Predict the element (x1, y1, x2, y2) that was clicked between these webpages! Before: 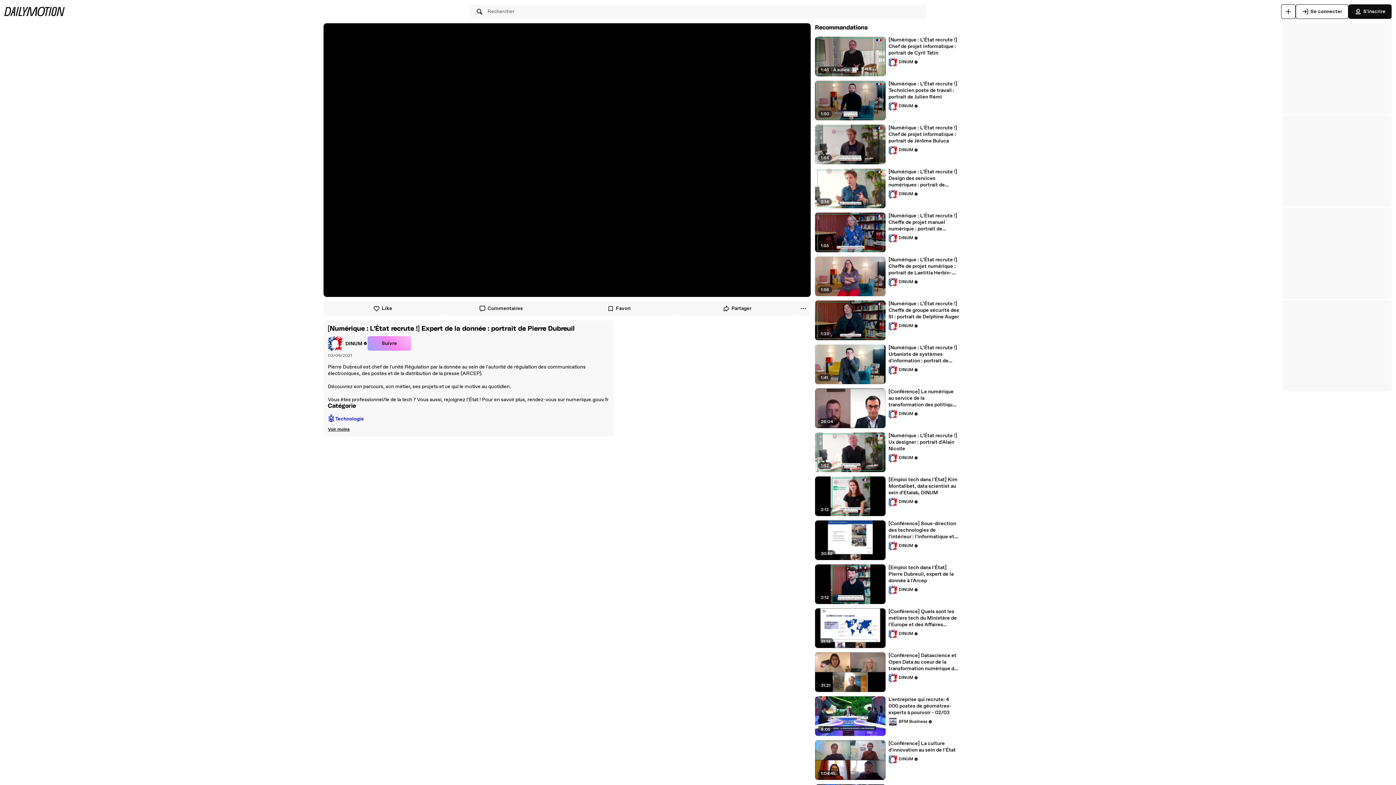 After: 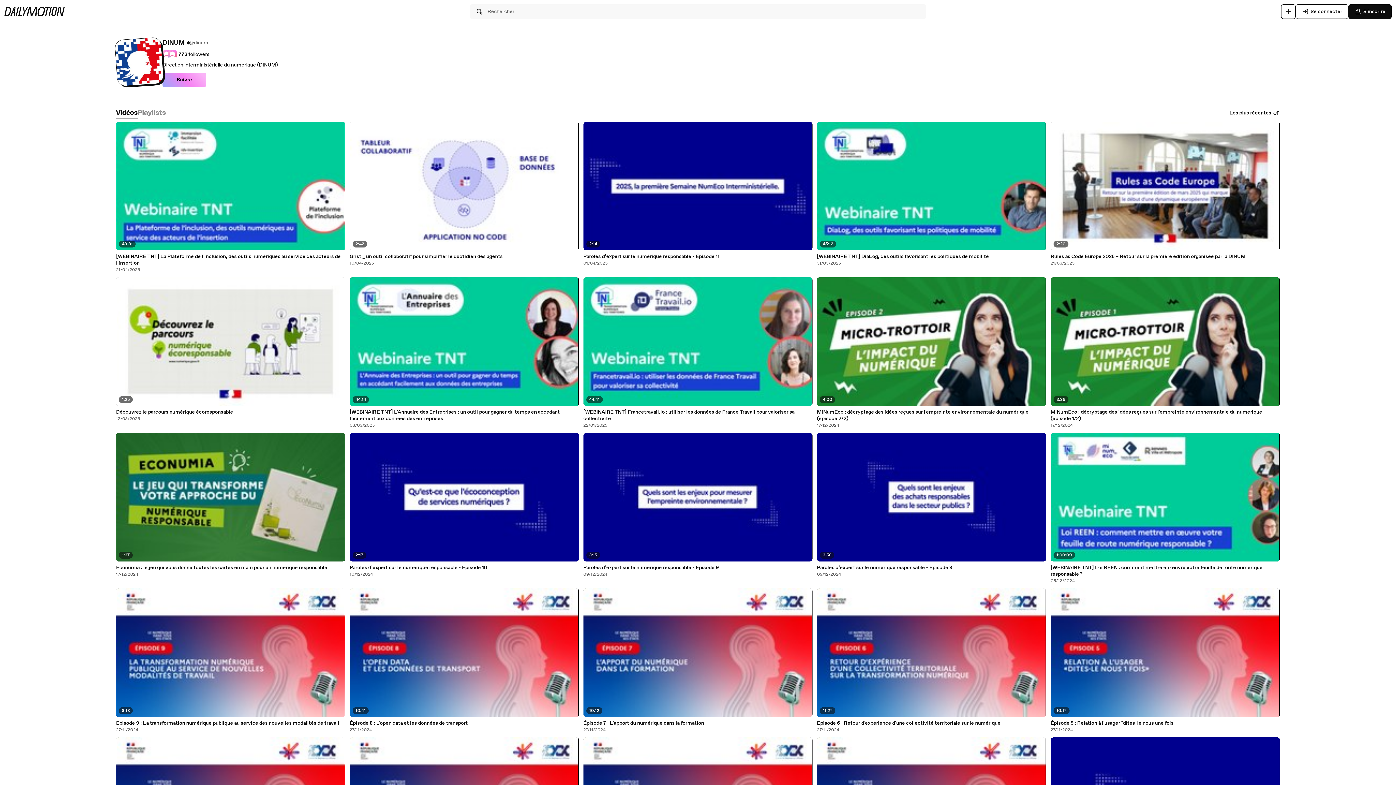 Action: label: DINUM bbox: (888, 101, 918, 110)